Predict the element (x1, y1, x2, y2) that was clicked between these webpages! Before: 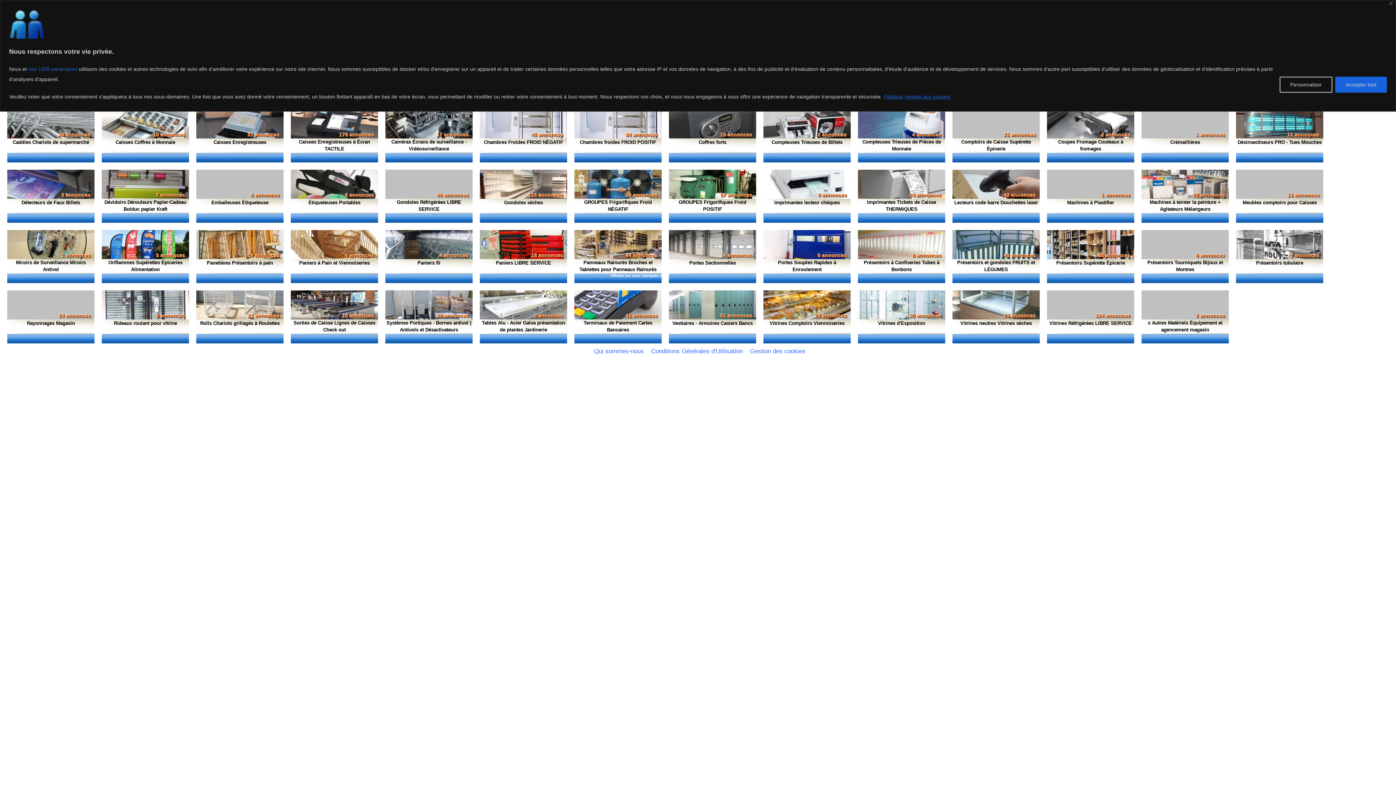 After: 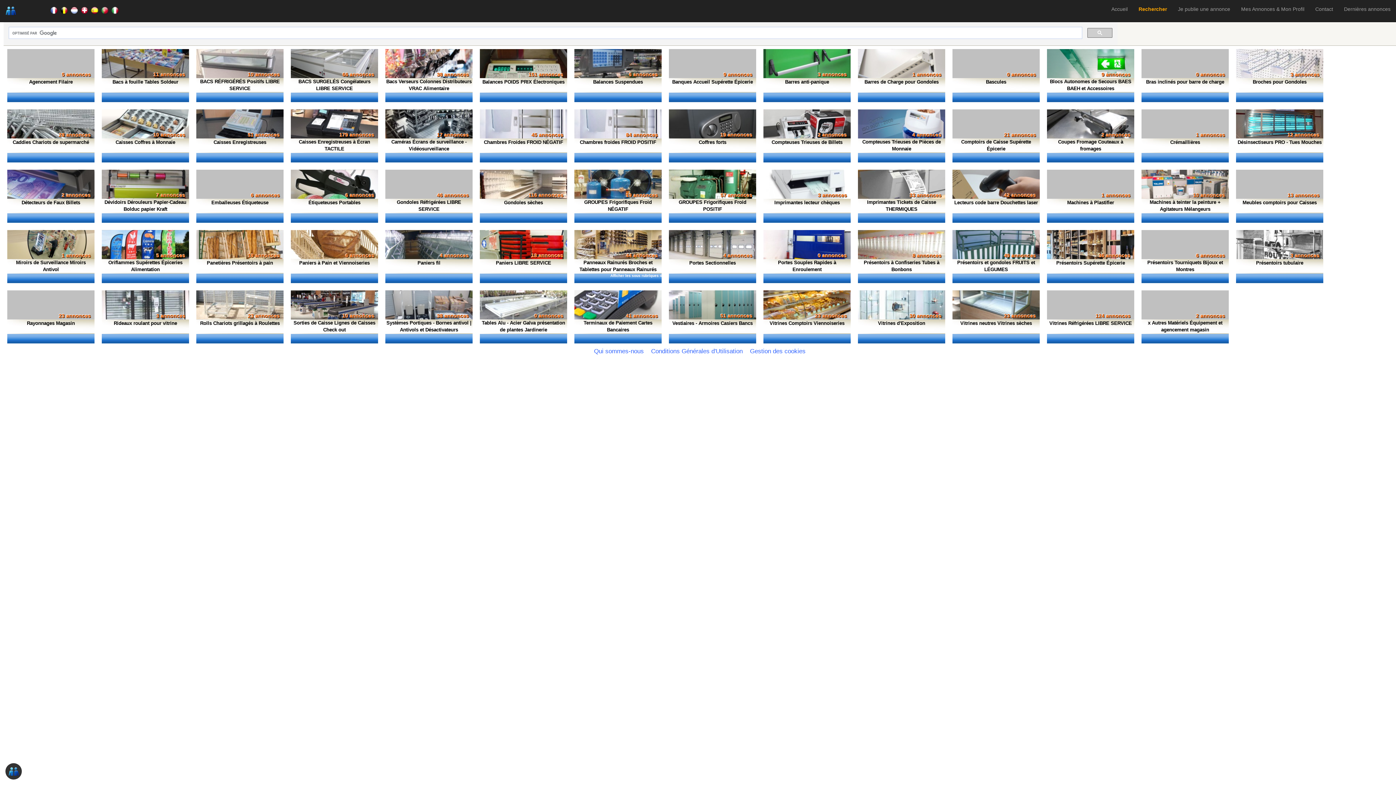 Action: label: Accepter tout bbox: (1335, 43, 1387, 59)